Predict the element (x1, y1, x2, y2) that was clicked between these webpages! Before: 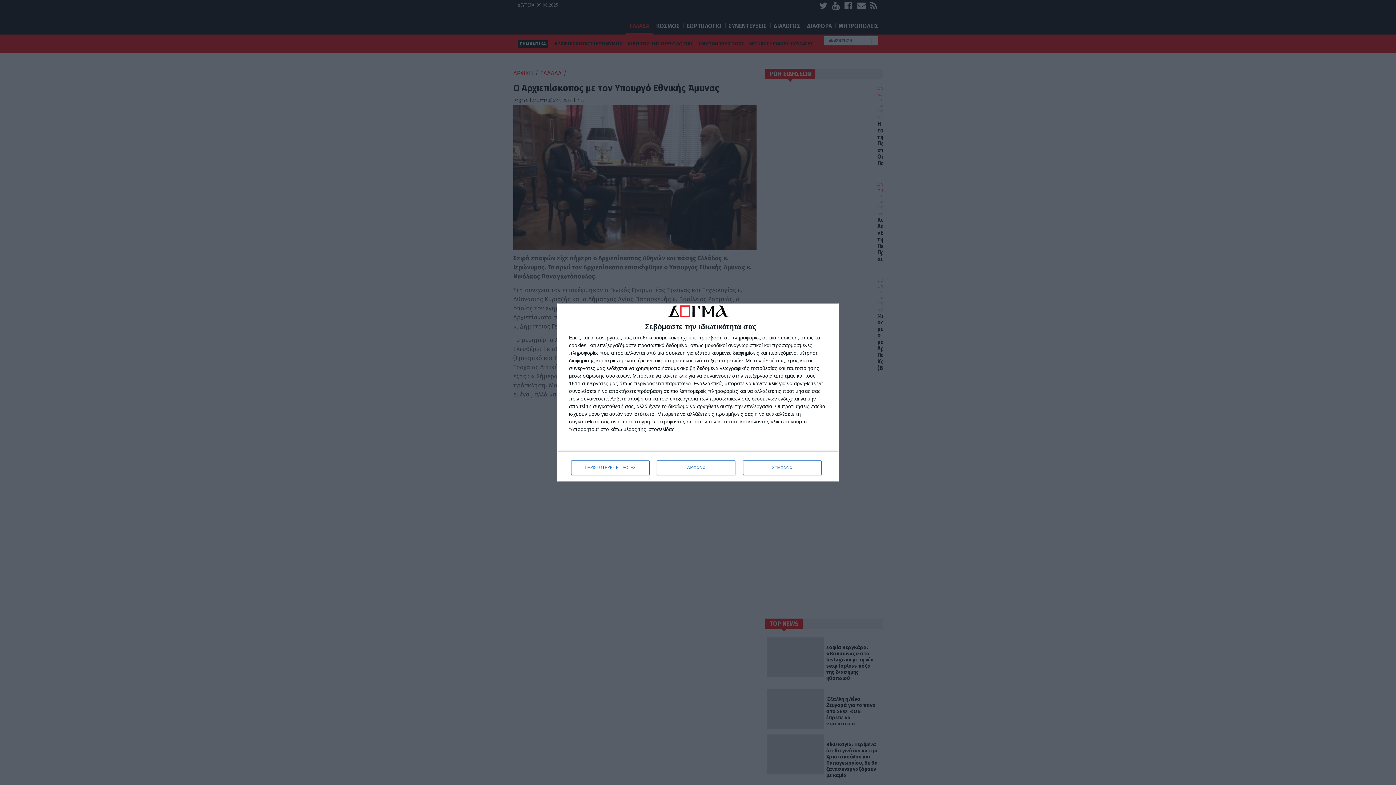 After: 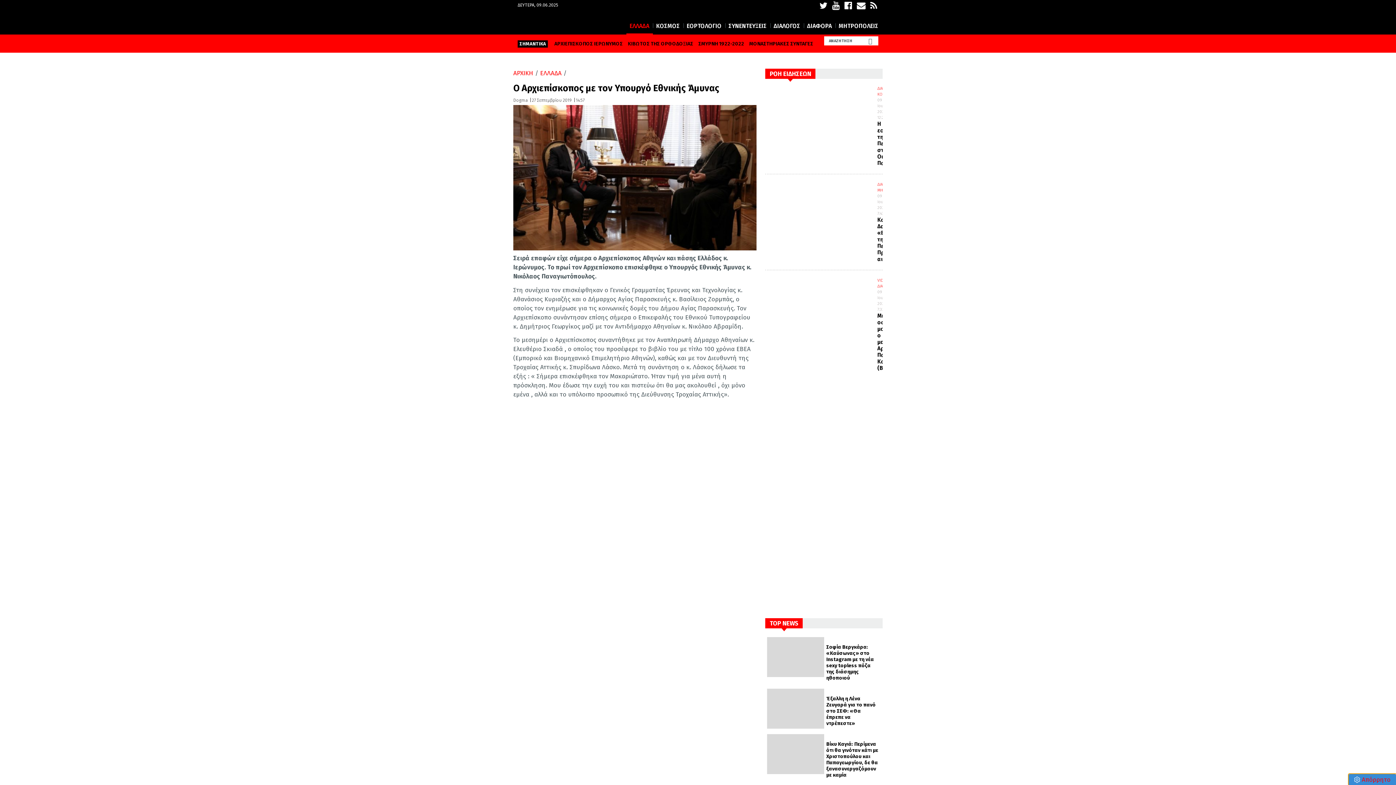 Action: bbox: (657, 460, 735, 475) label: ΔΙΑΦΩΝΩ